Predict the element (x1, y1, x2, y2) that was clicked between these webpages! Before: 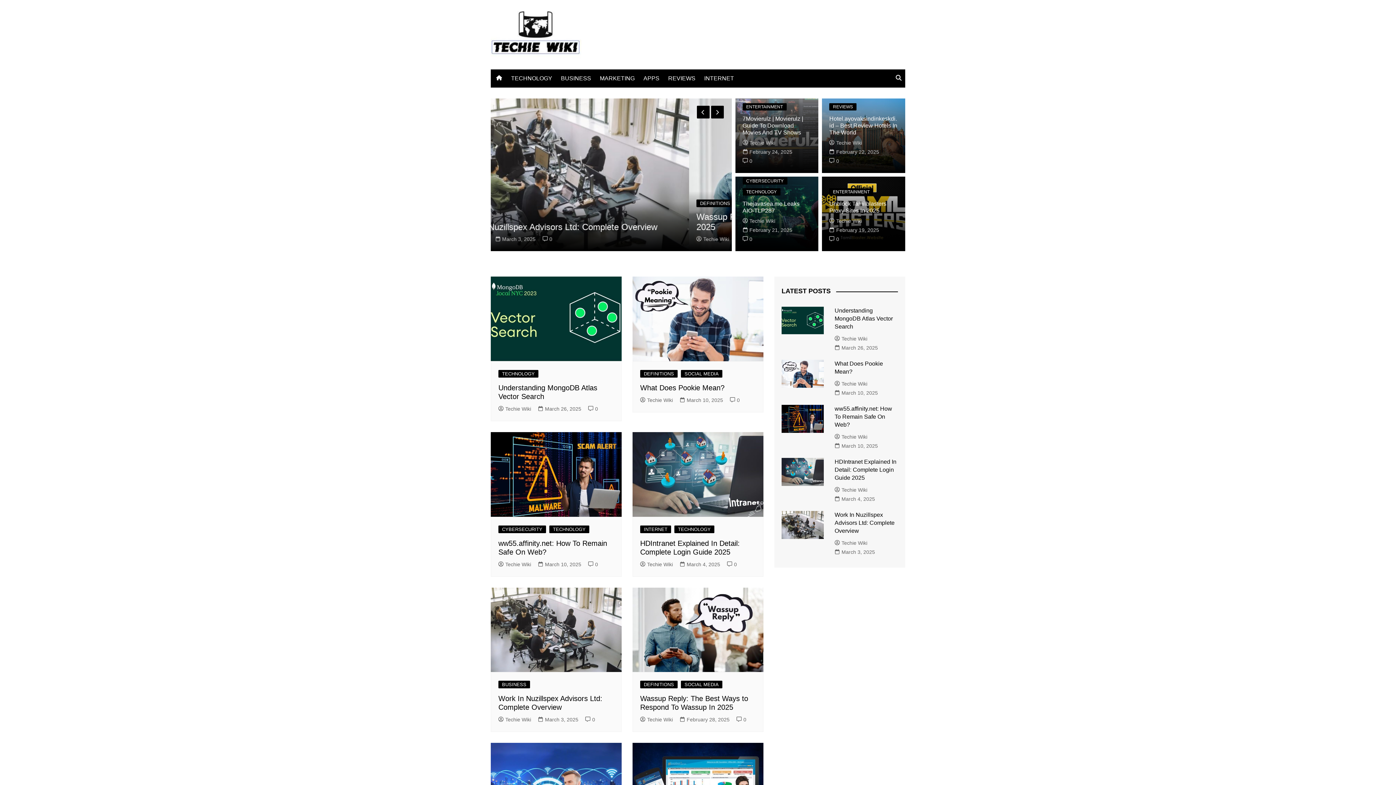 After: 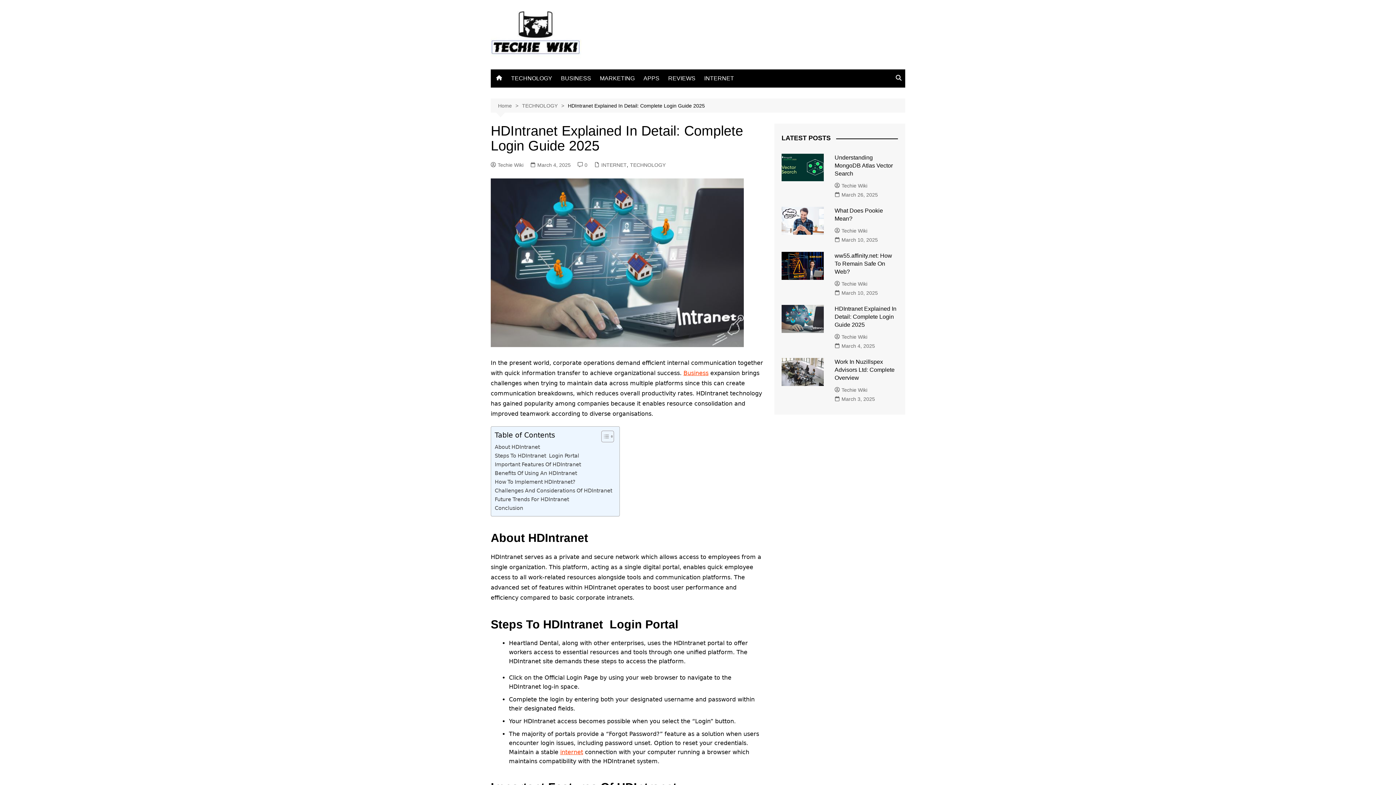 Action: bbox: (632, 432, 763, 516)